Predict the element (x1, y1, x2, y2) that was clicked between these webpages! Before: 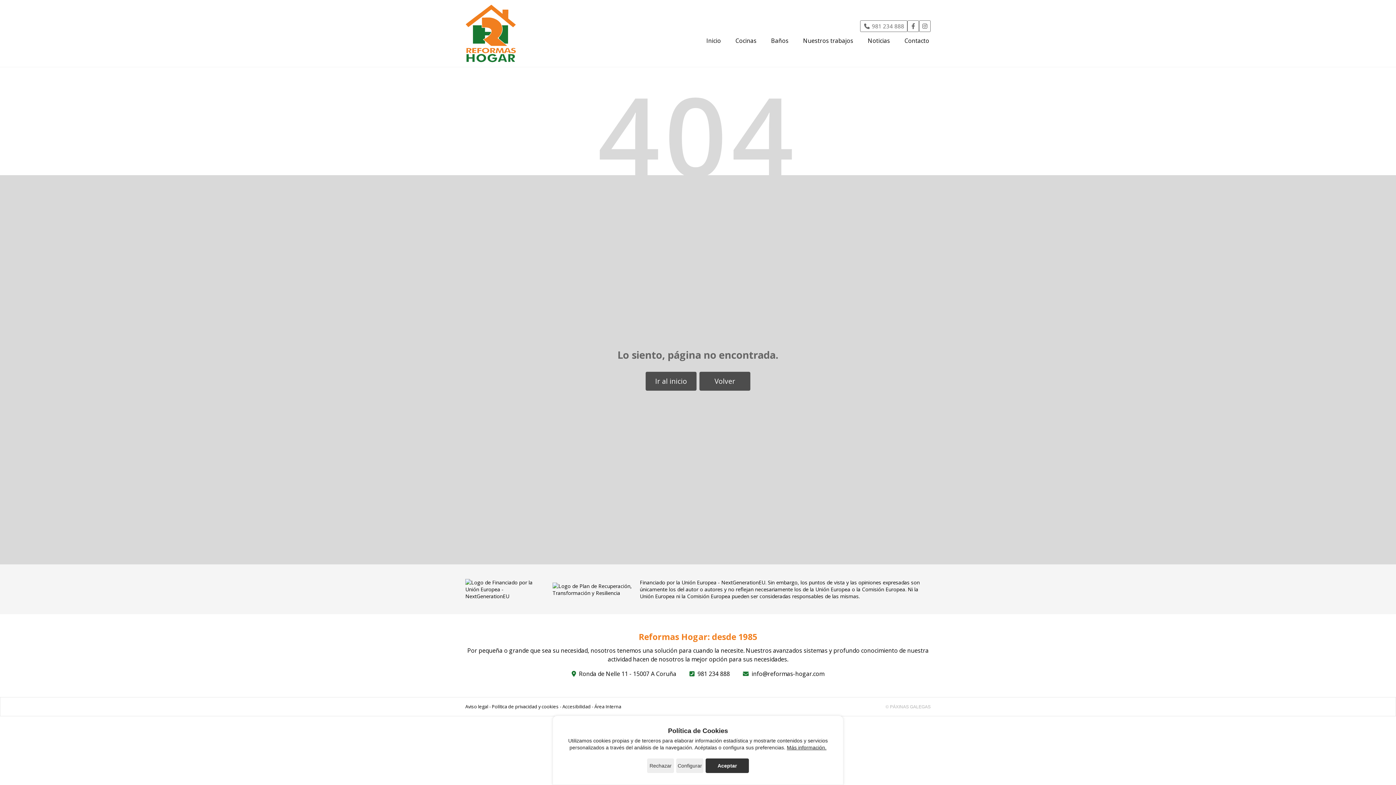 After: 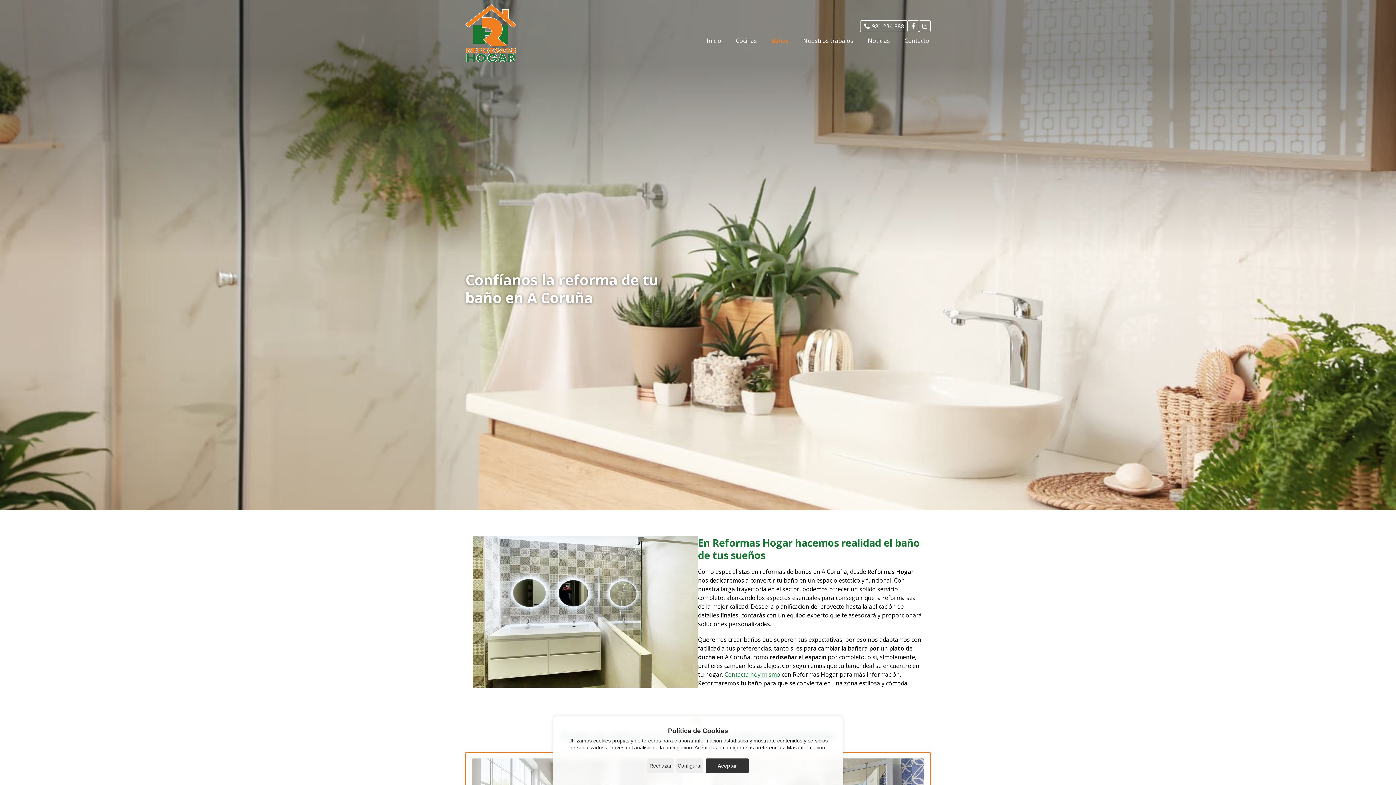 Action: bbox: (769, 34, 790, 46) label: Baños